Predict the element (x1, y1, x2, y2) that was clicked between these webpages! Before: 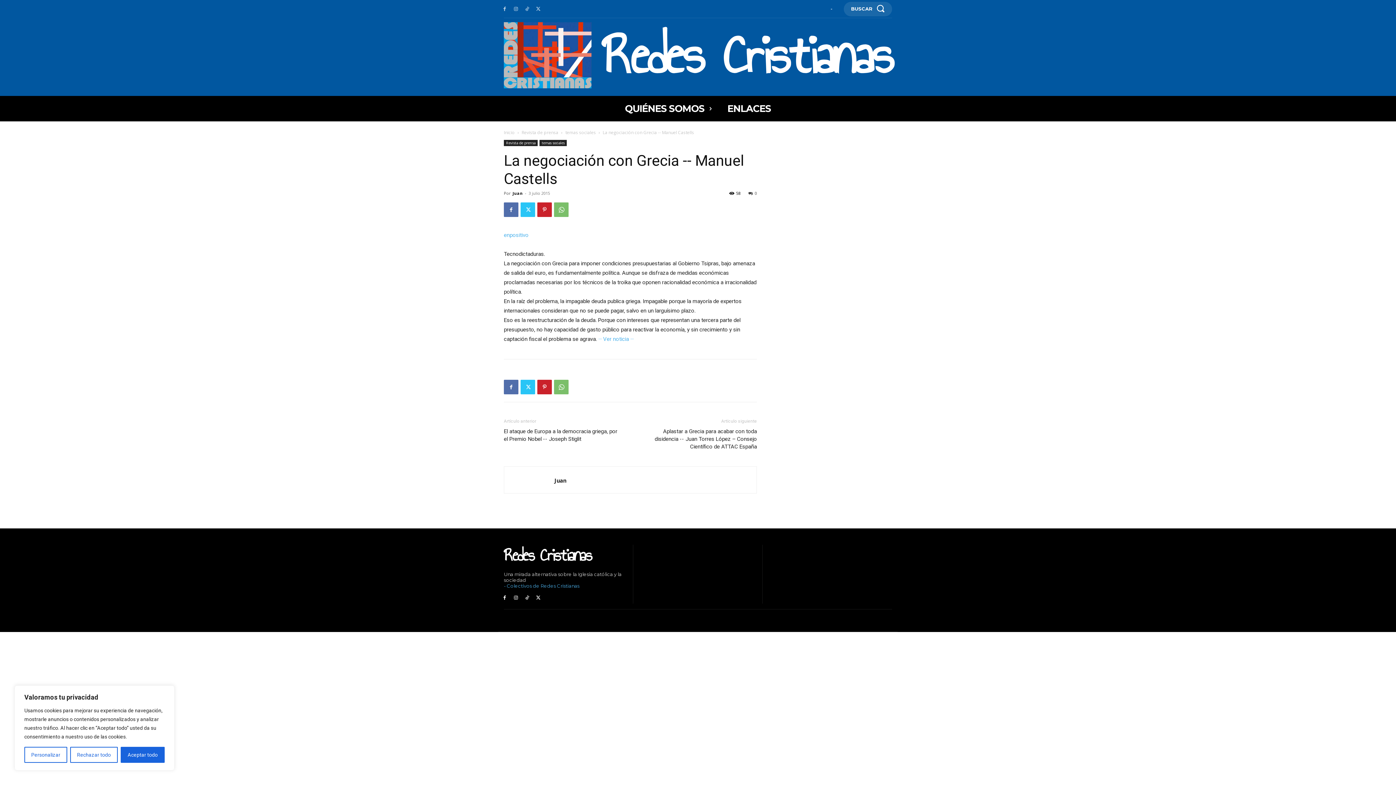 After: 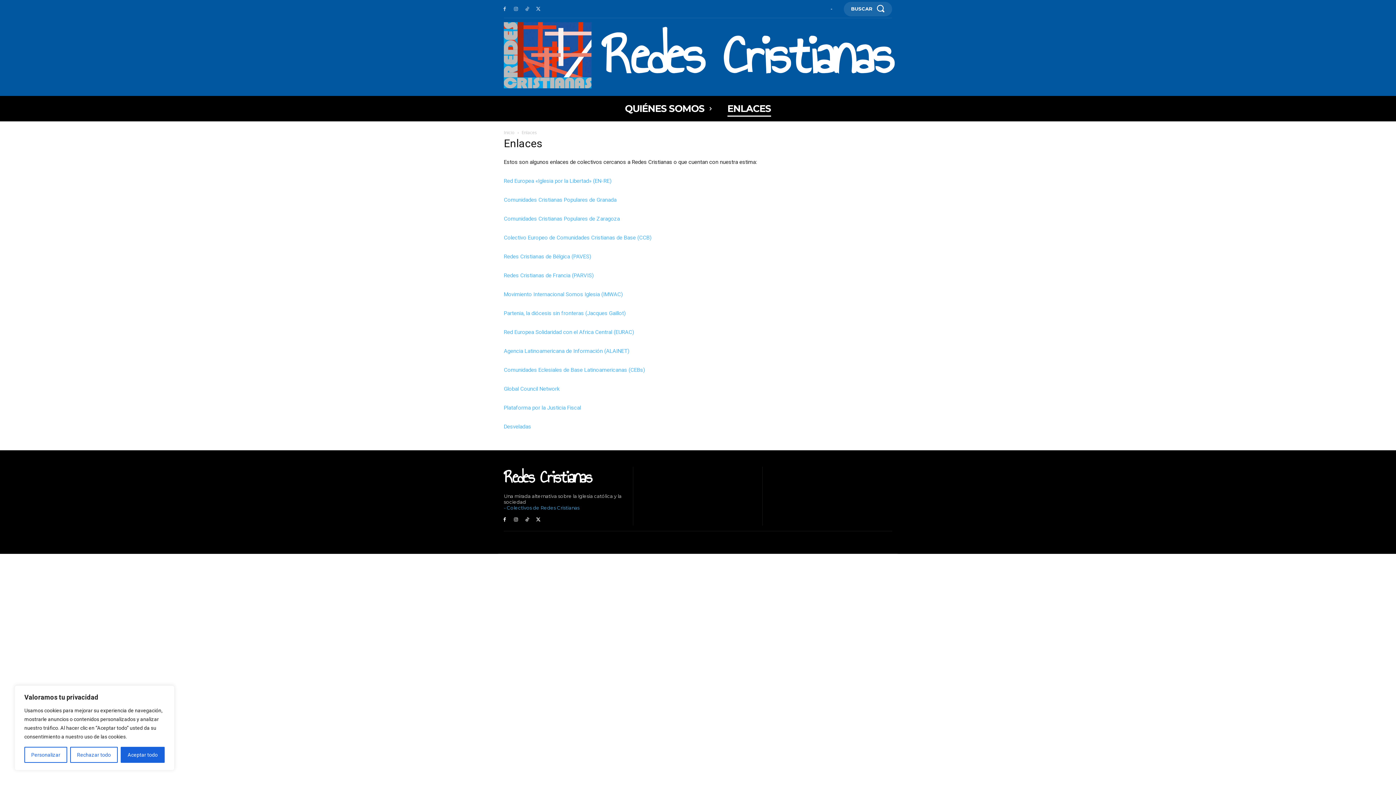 Action: bbox: (727, 96, 771, 121) label: ENLACES